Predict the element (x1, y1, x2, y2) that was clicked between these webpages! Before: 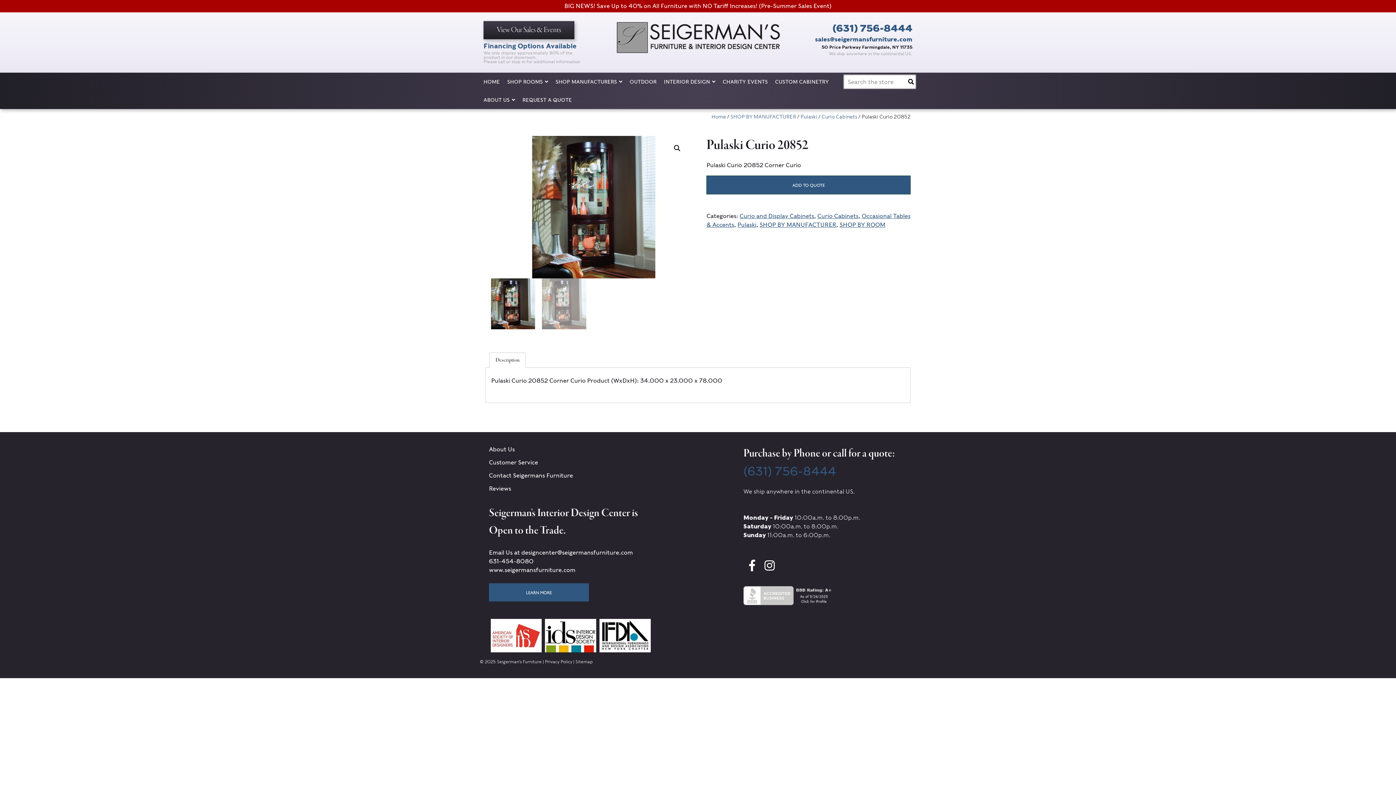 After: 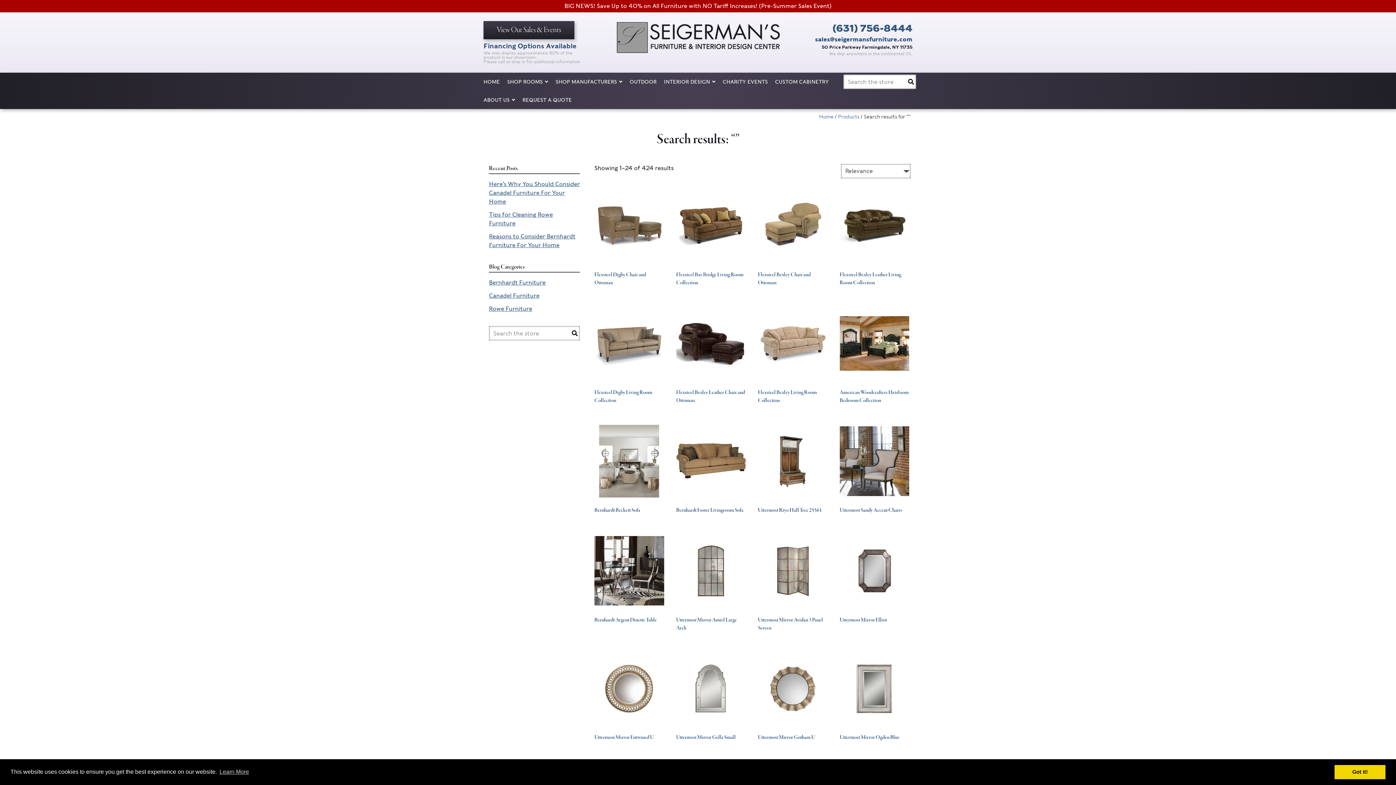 Action: bbox: (906, 74, 916, 89)